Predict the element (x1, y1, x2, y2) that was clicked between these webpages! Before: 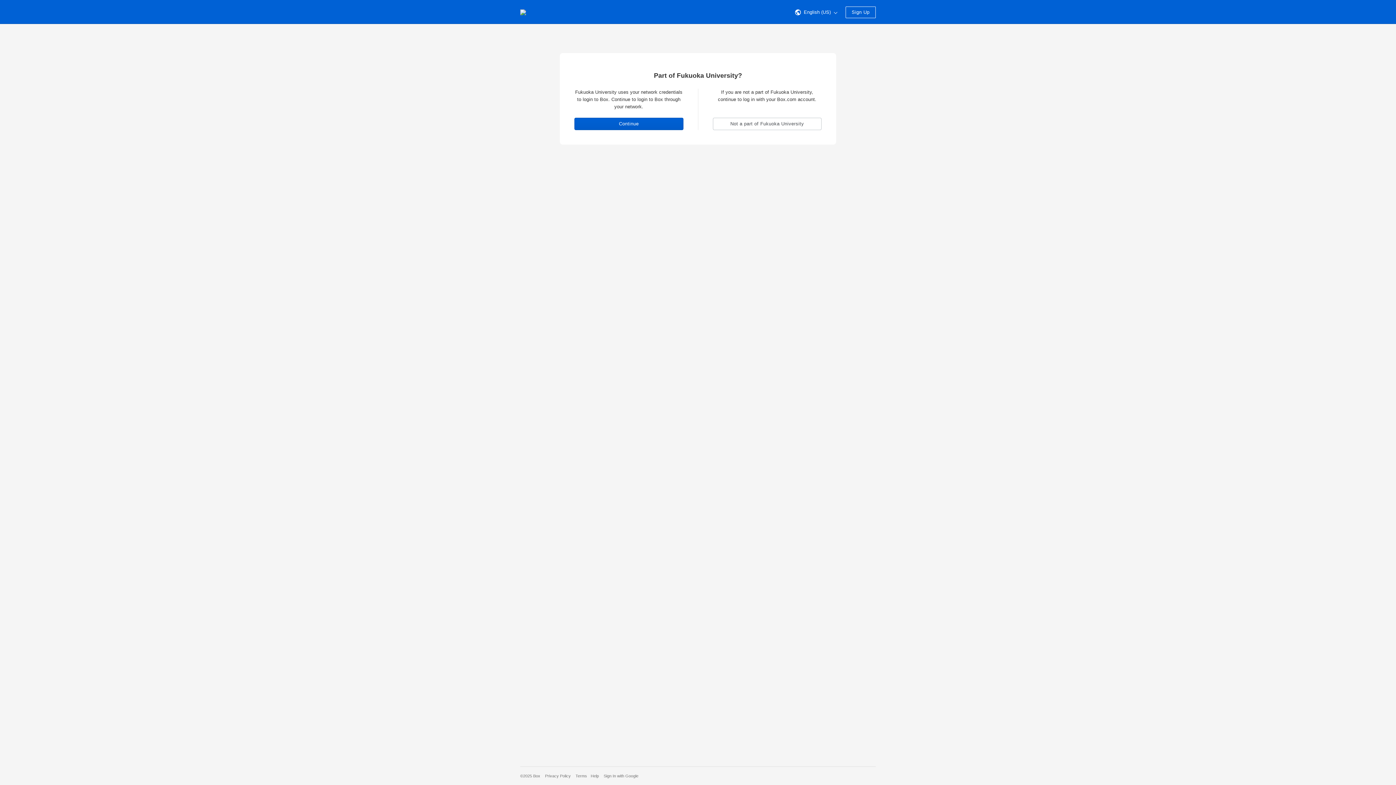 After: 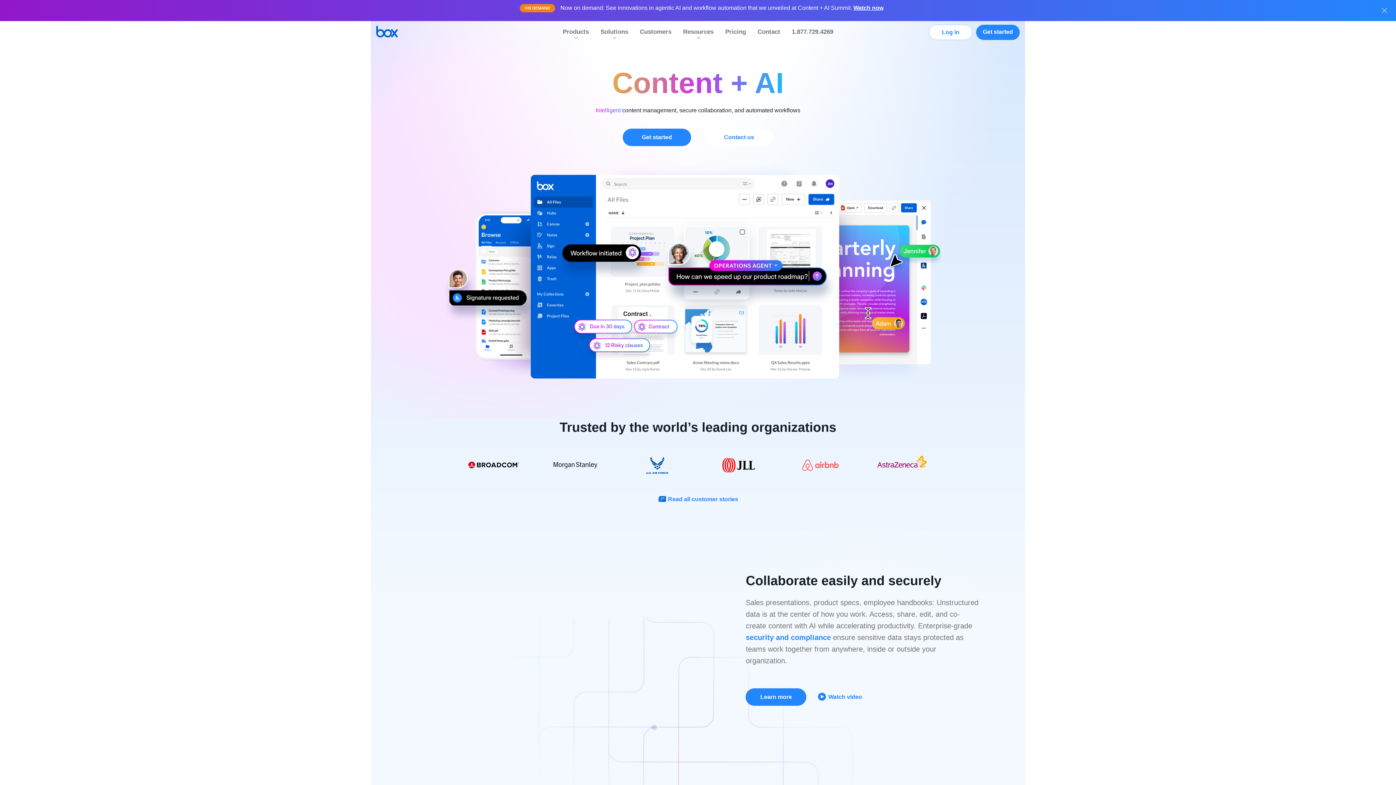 Action: label: Visit the Box homepage bbox: (520, 0, 526, 24)